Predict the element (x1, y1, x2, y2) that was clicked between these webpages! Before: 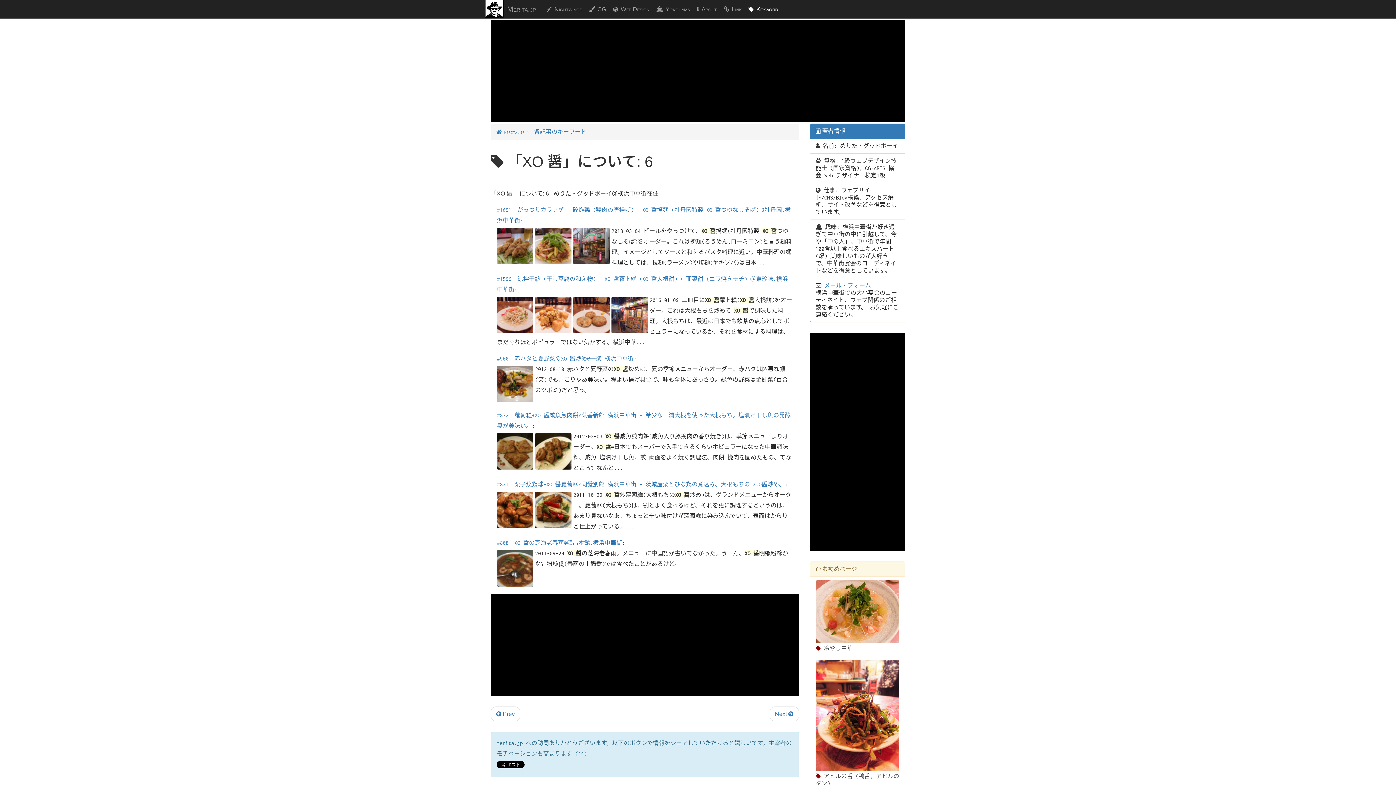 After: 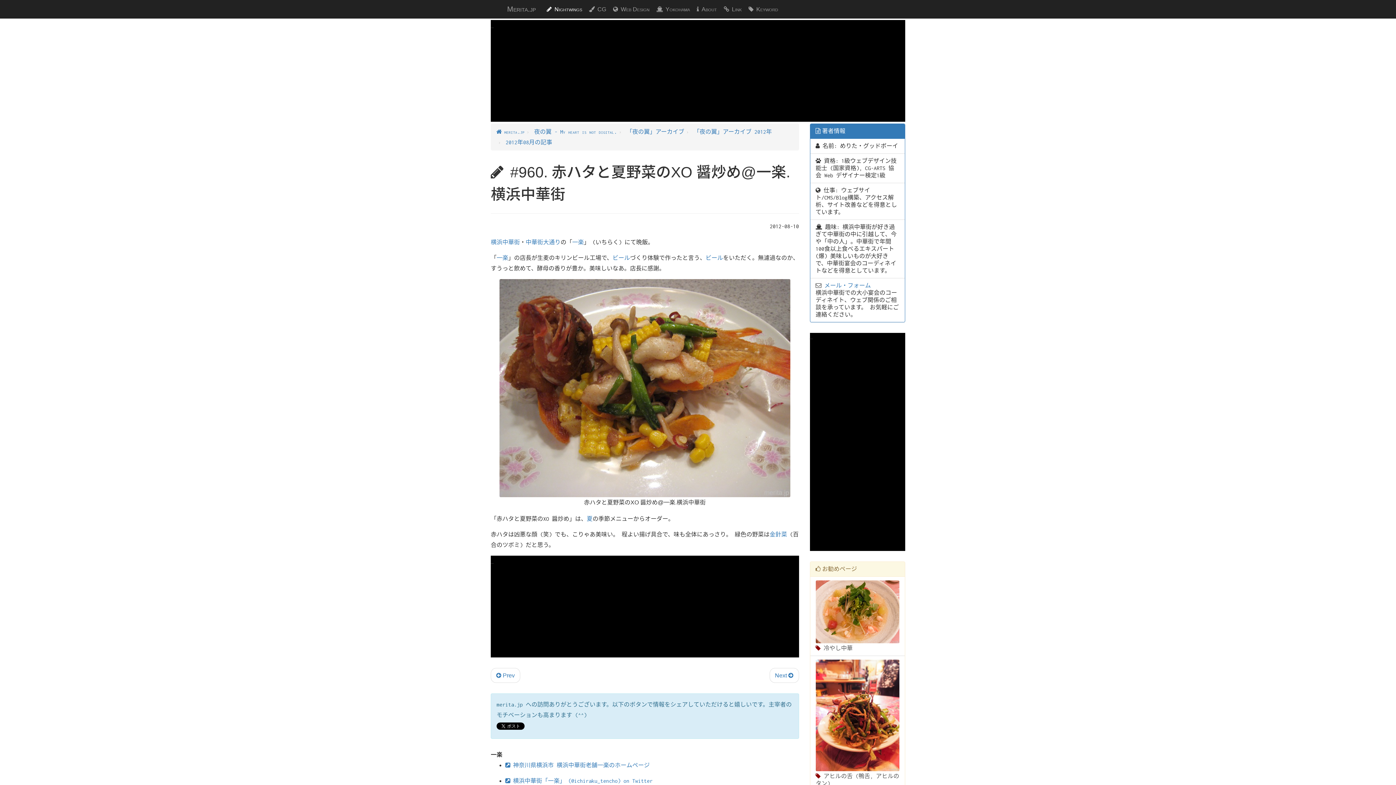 Action: label: #960. 赤ハタと夏野菜のXO 醤炒め@一楽.横浜中華街 bbox: (497, 355, 633, 361)